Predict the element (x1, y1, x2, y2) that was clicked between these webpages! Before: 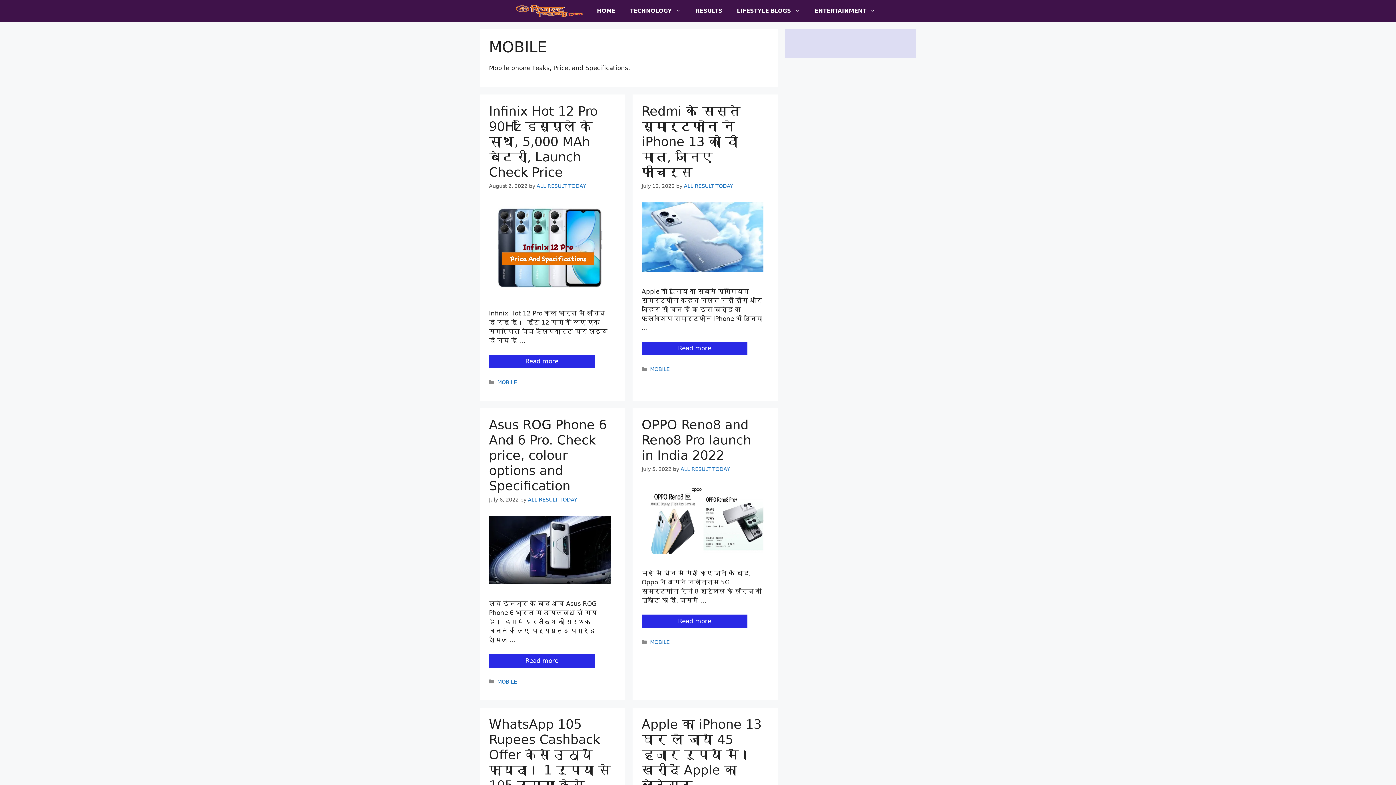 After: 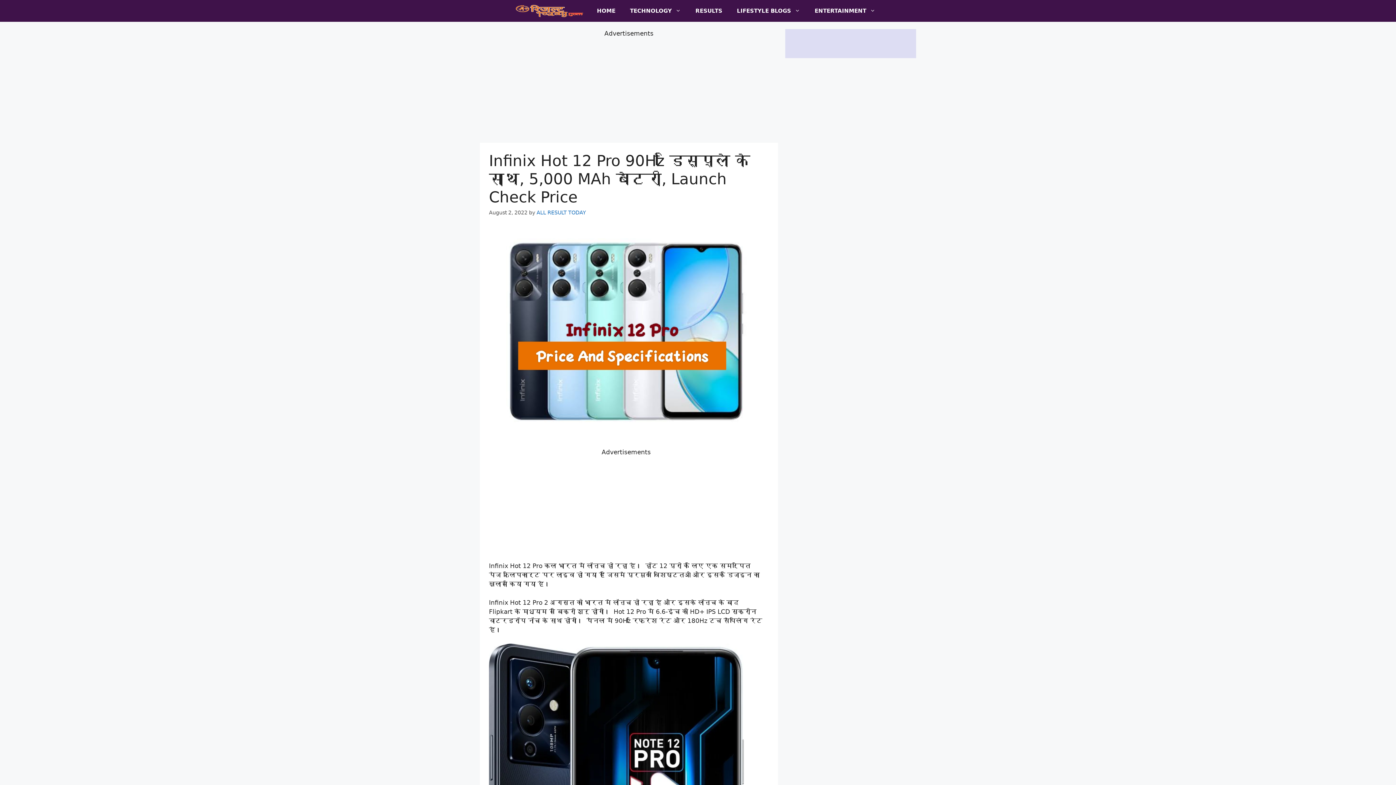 Action: bbox: (489, 104, 597, 179) label: Infinix Hot 12 Pro 90Hz डिस्प्ले के साथ, 5,000 MAh बैटरी, Launch Check Price